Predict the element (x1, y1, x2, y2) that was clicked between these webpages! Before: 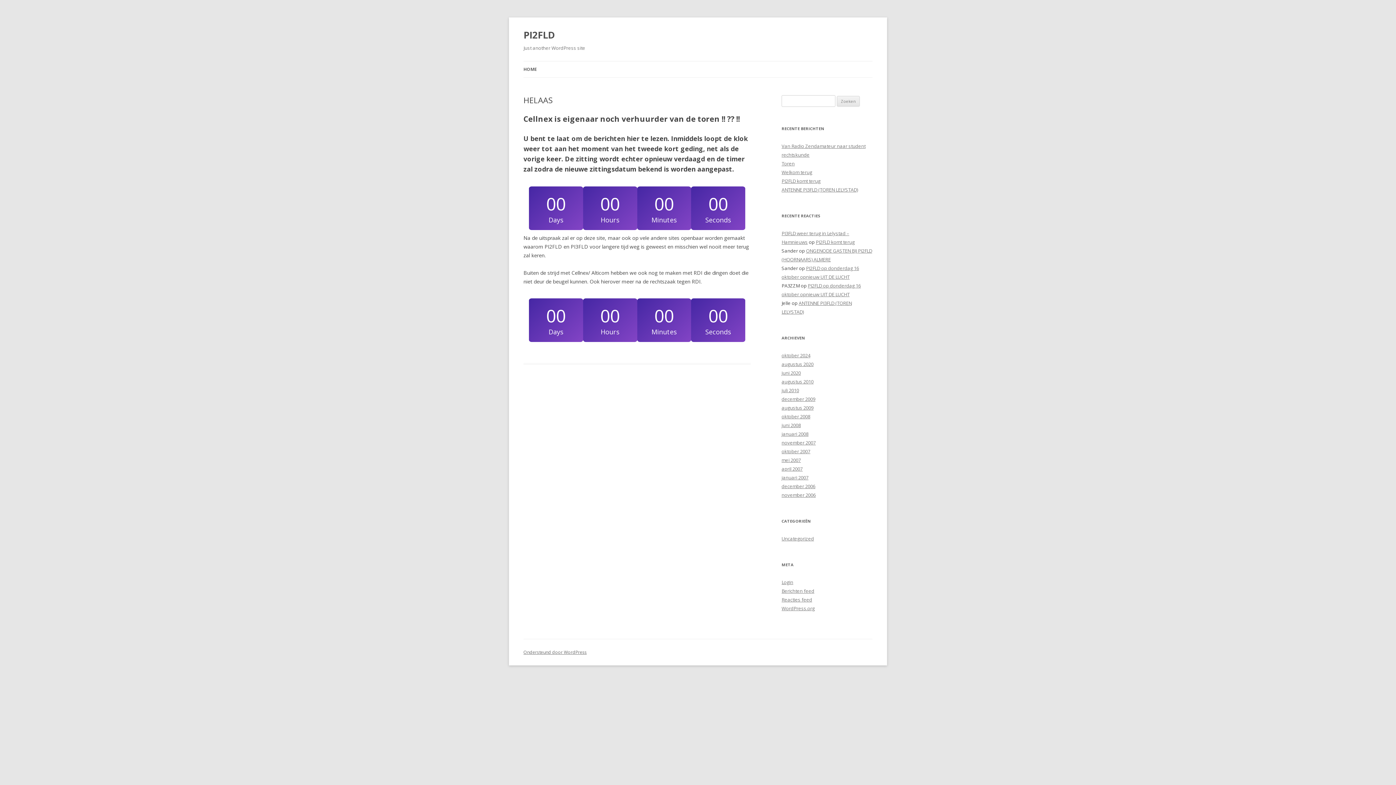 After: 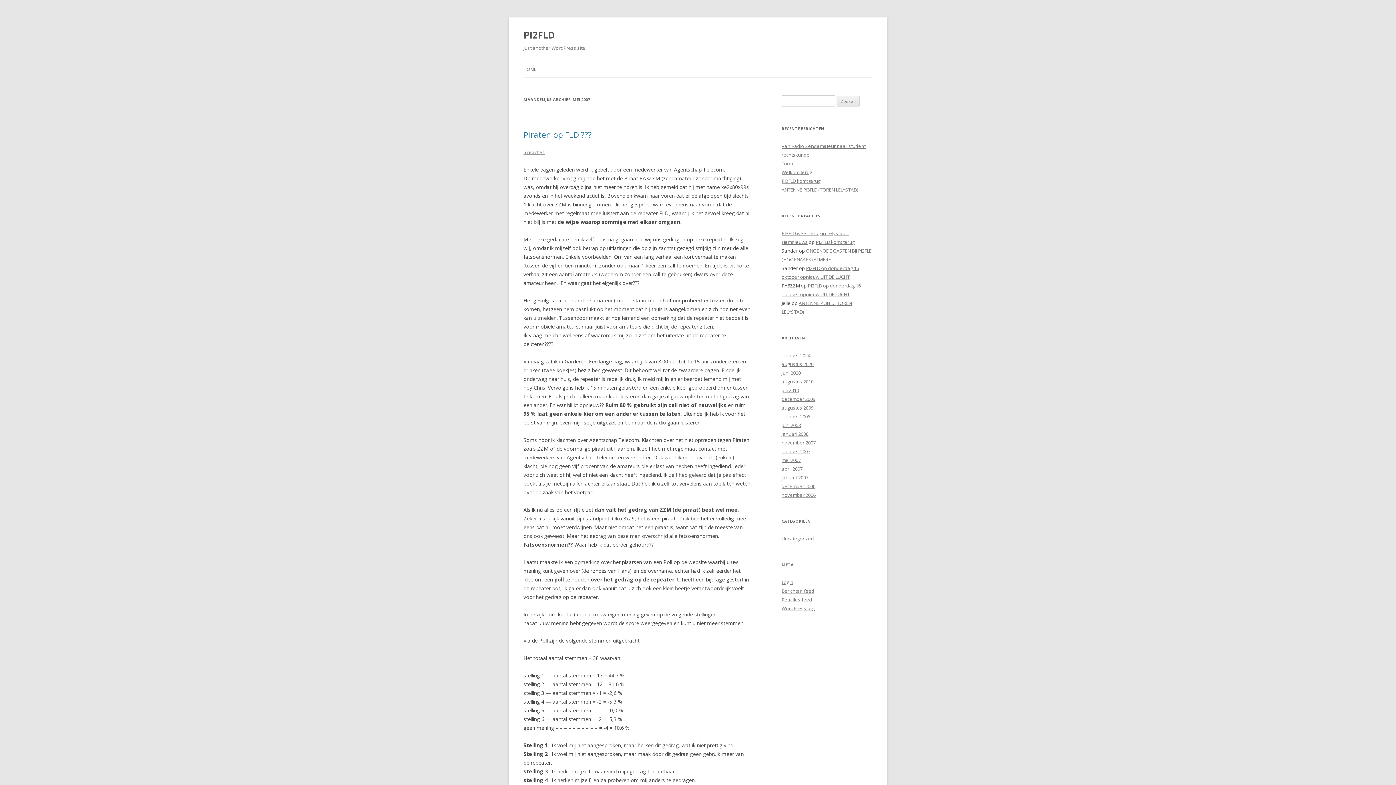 Action: label: mei 2007 bbox: (781, 457, 801, 463)